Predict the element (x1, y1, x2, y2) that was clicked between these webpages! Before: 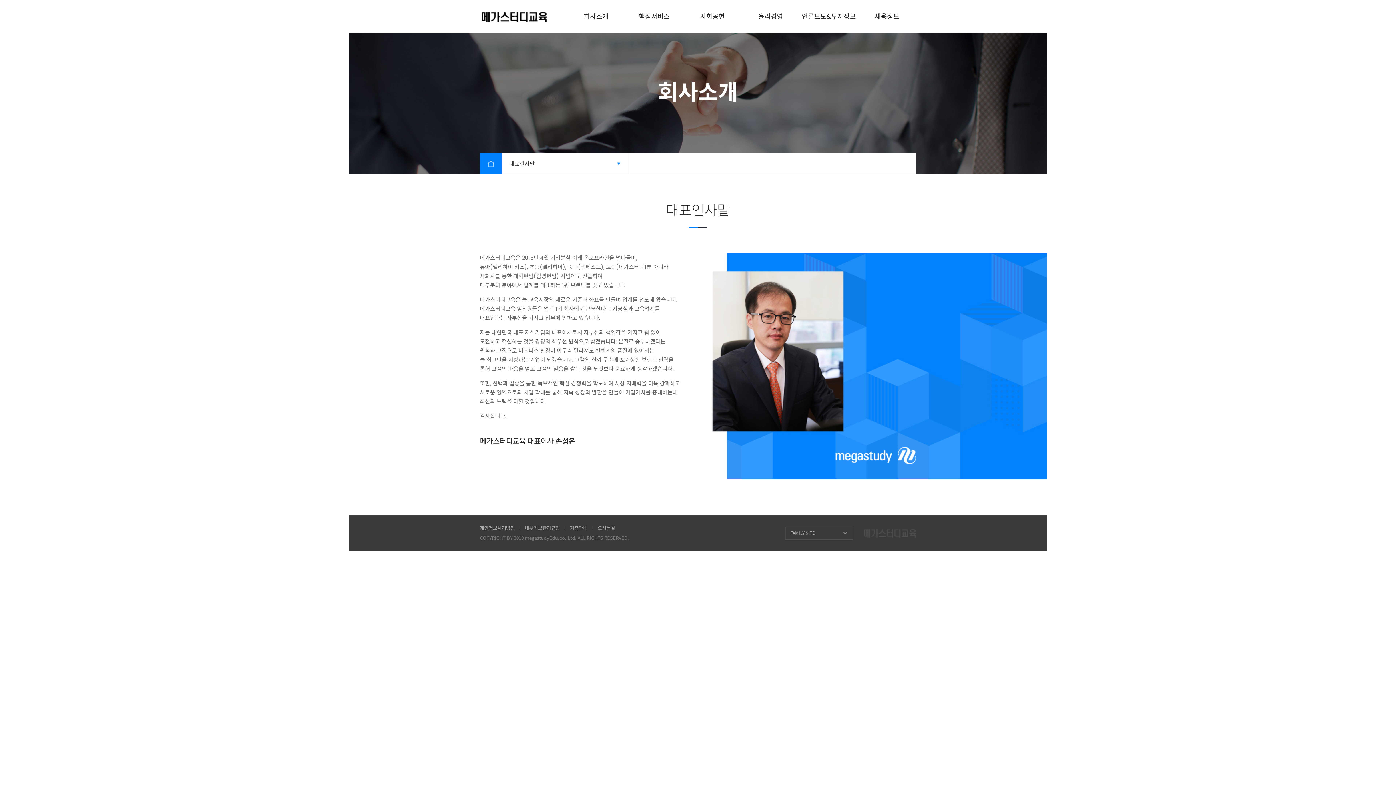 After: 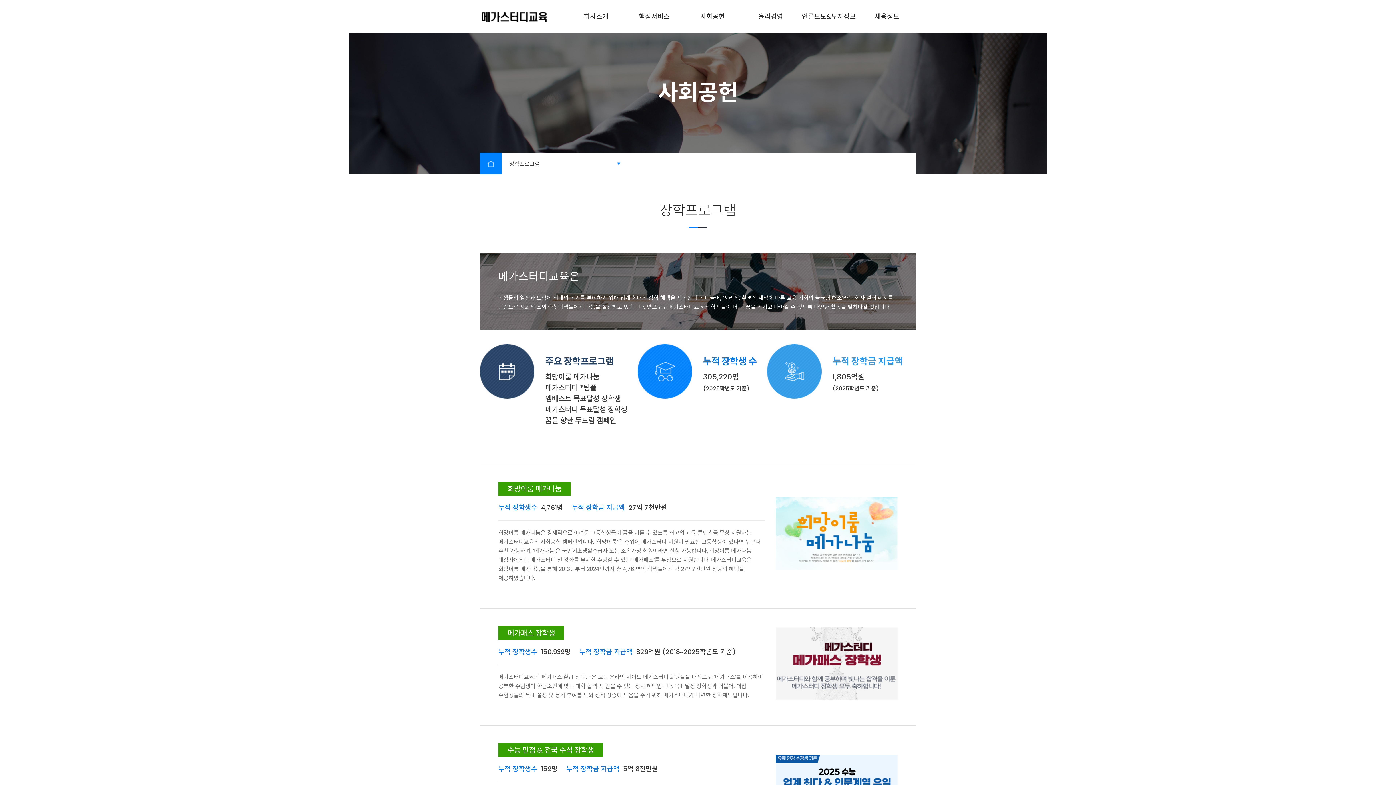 Action: bbox: (683, 0, 741, 33) label: 사회공헌